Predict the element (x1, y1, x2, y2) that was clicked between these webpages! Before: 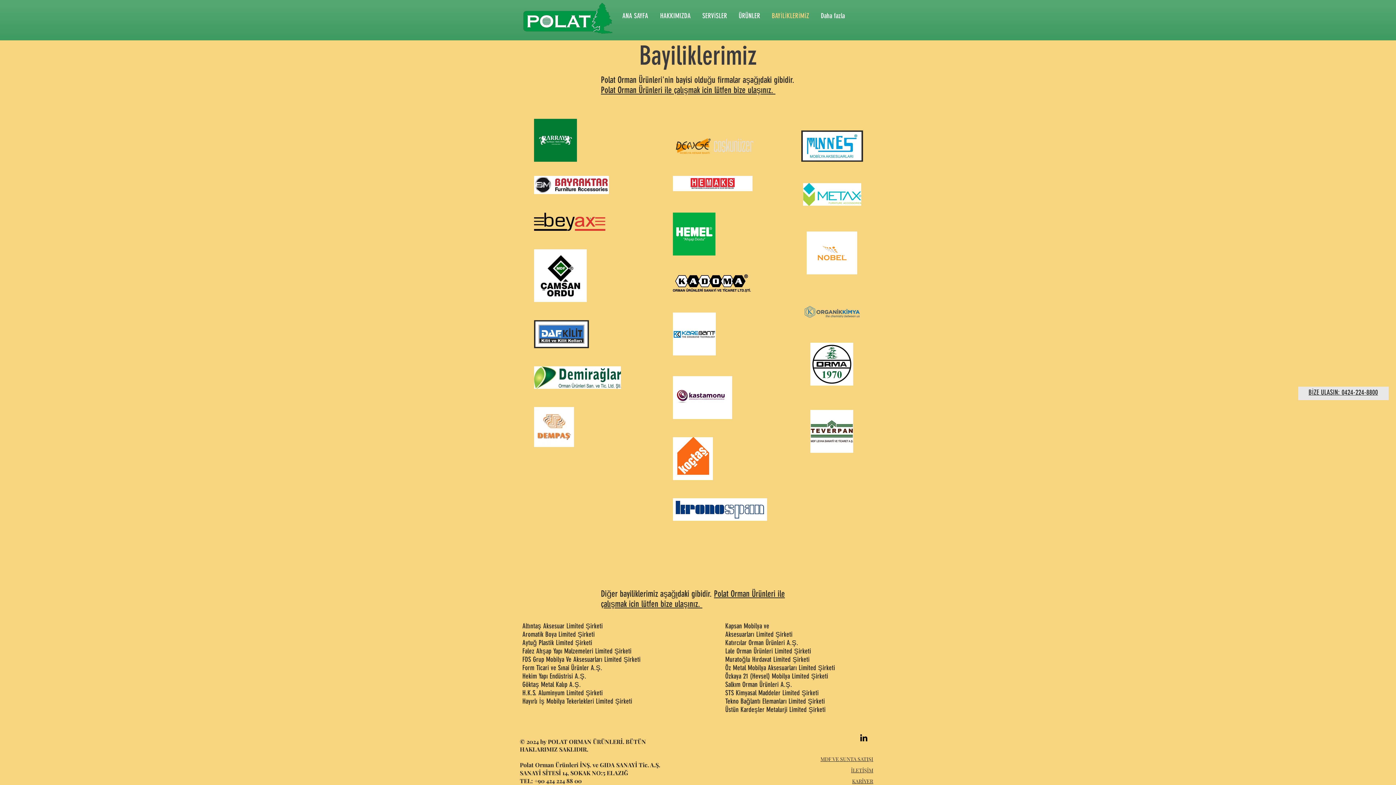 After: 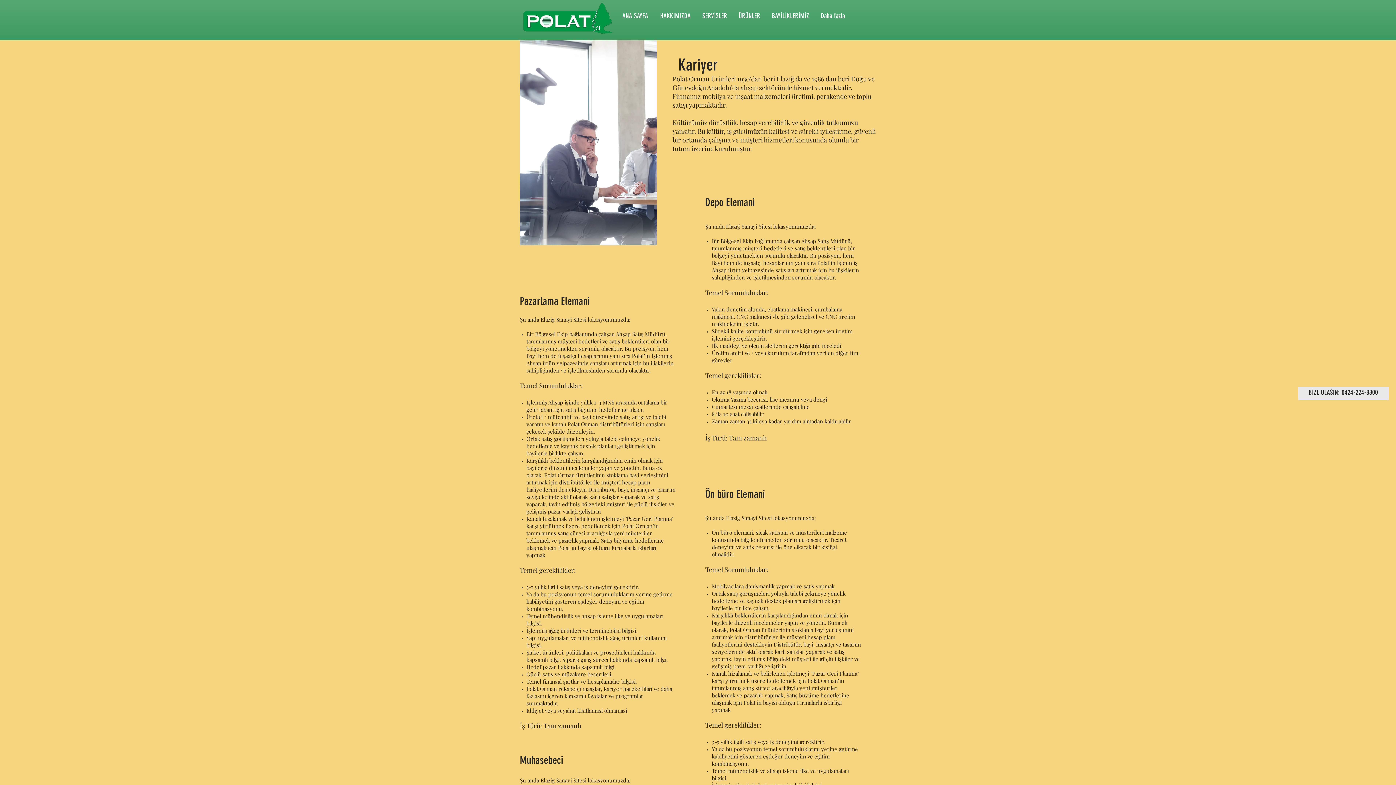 Action: bbox: (852, 778, 873, 785) label: KARİYER